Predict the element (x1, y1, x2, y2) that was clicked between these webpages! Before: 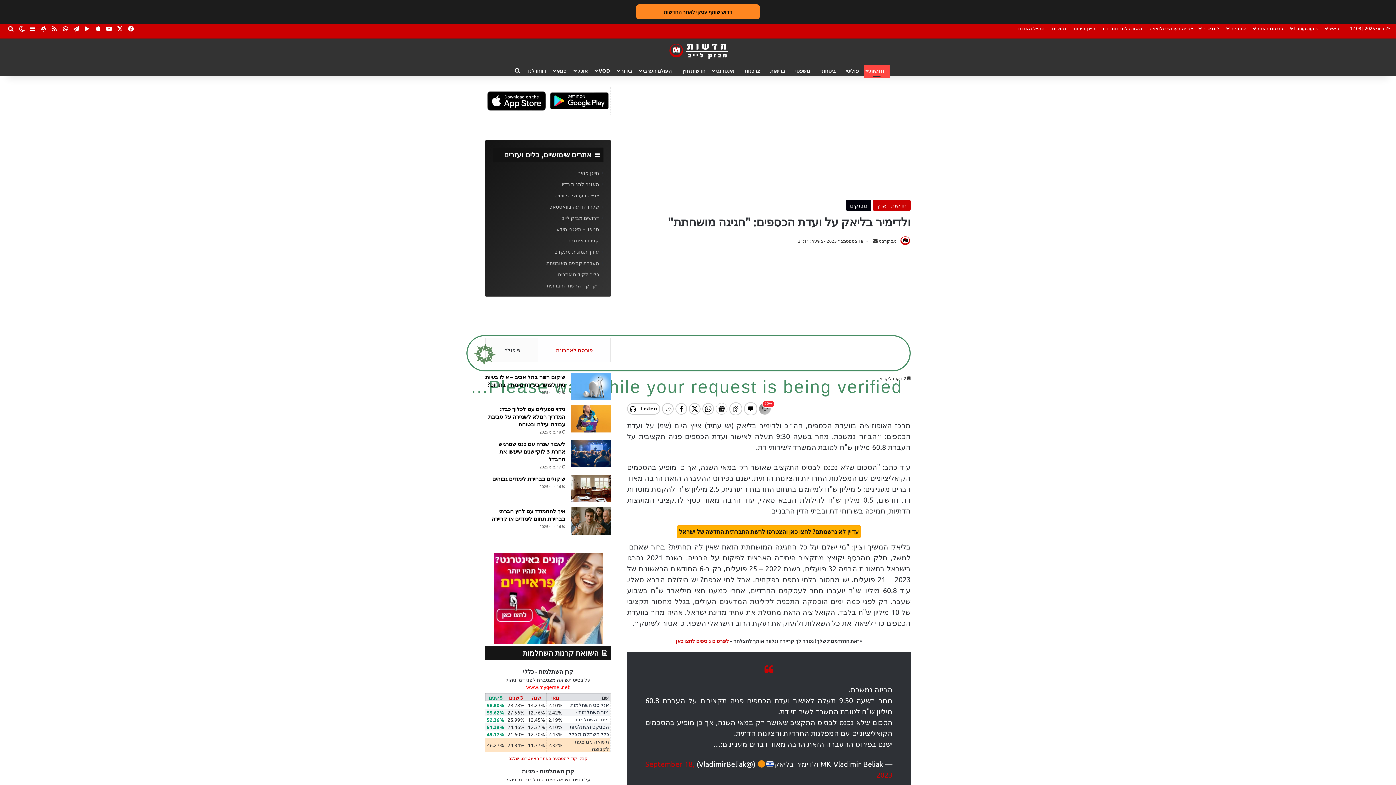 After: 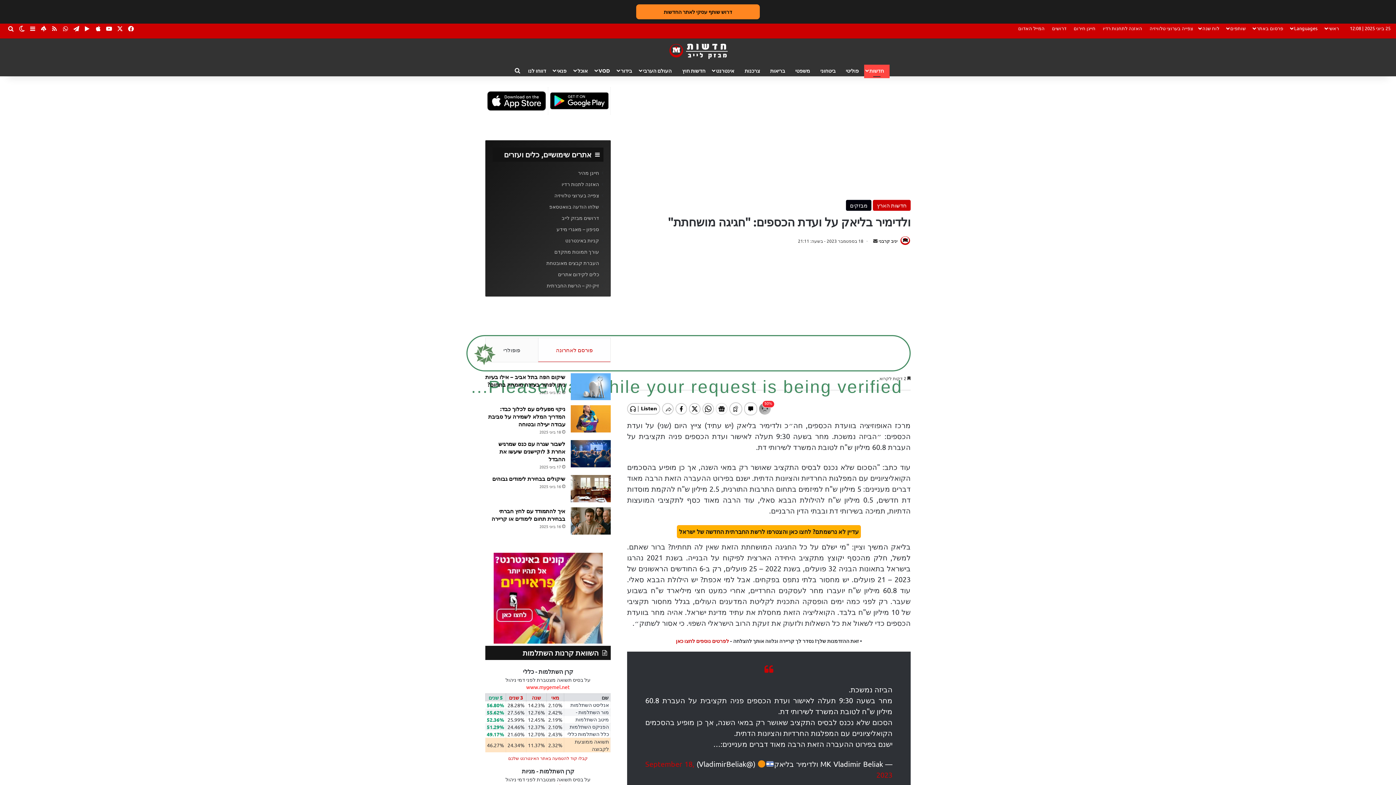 Action: bbox: (485, 683, 610, 691) label: www.mygemel.net